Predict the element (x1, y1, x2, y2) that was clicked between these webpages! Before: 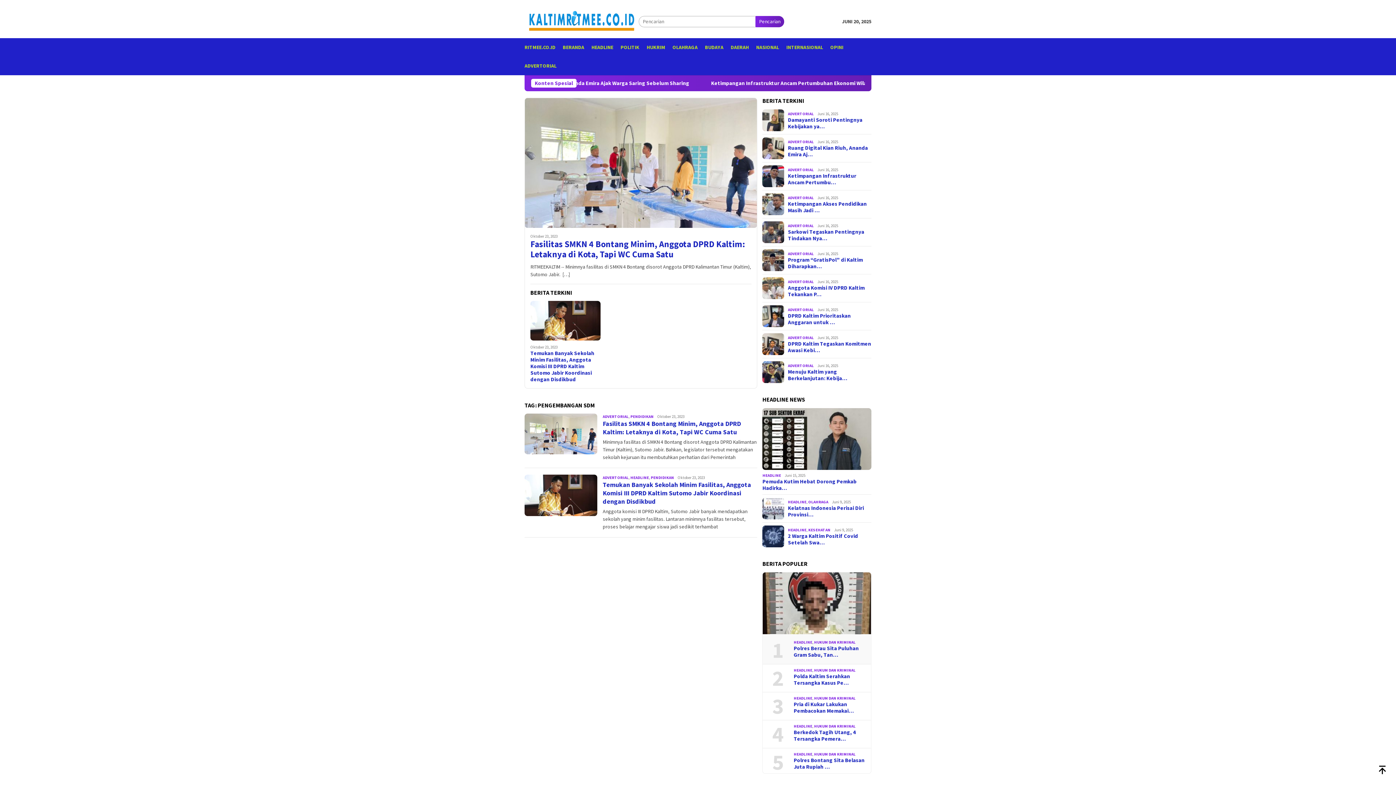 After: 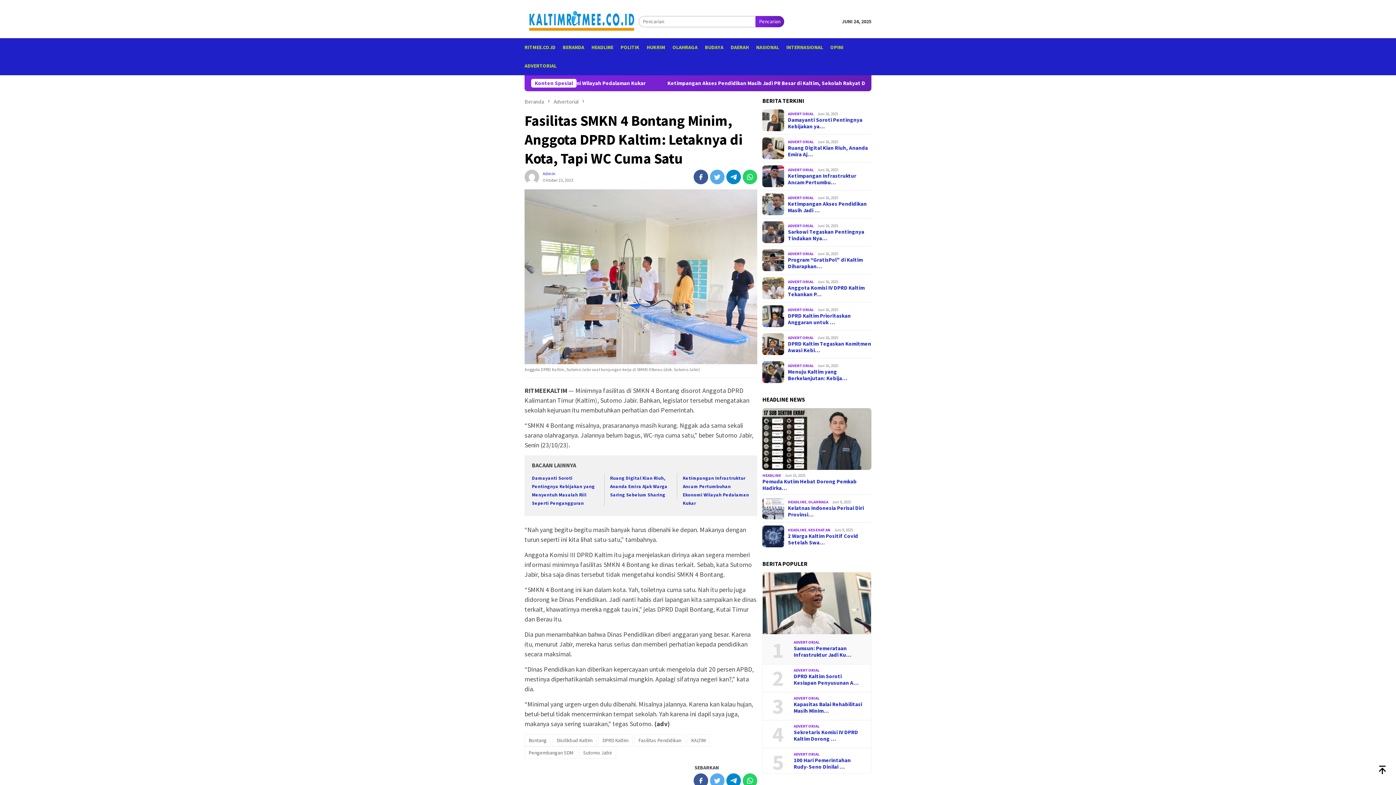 Action: label: Fasilitas SMKN 4 Bontang Minim, Anggota DPRD Kaltim: Letaknya di Kota, Tapi WC Cuma Satu bbox: (602, 419, 741, 436)